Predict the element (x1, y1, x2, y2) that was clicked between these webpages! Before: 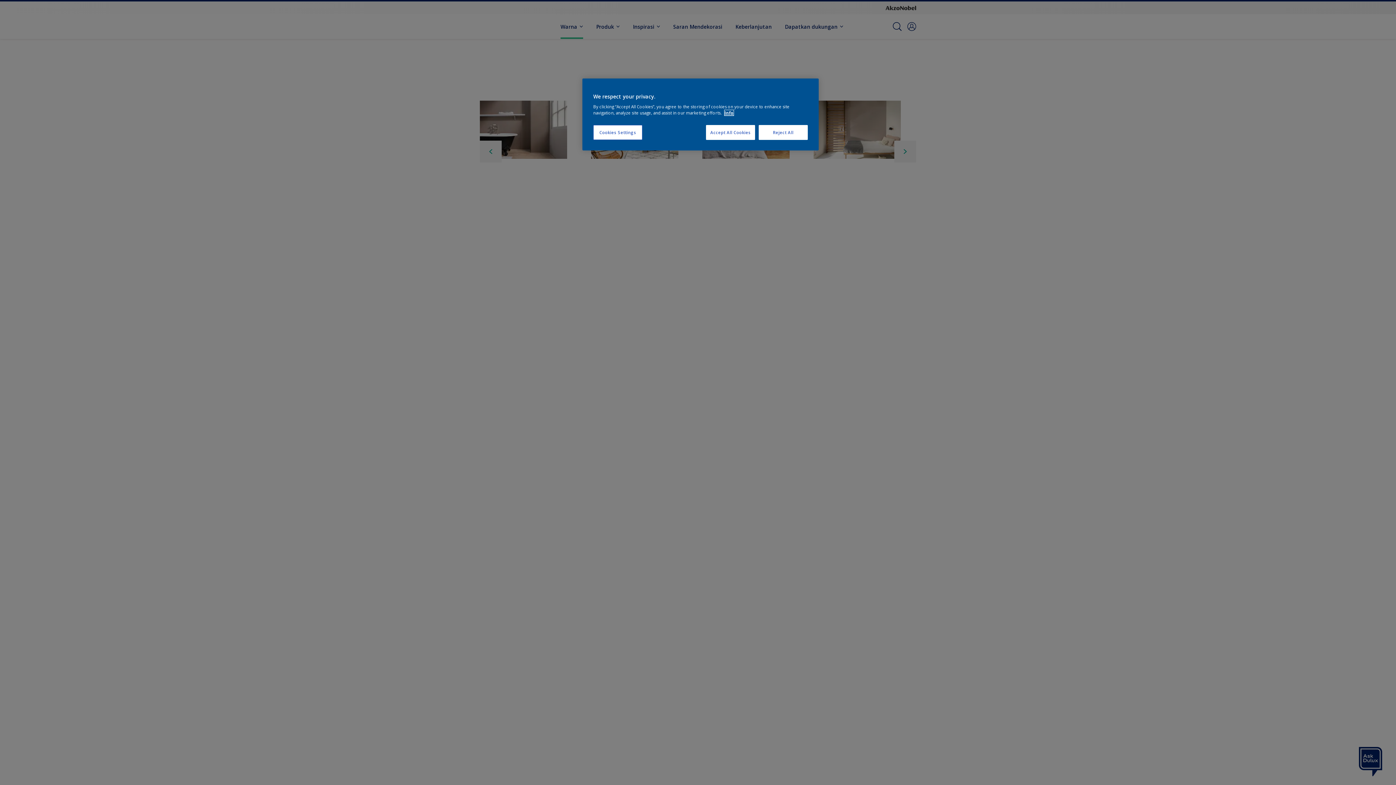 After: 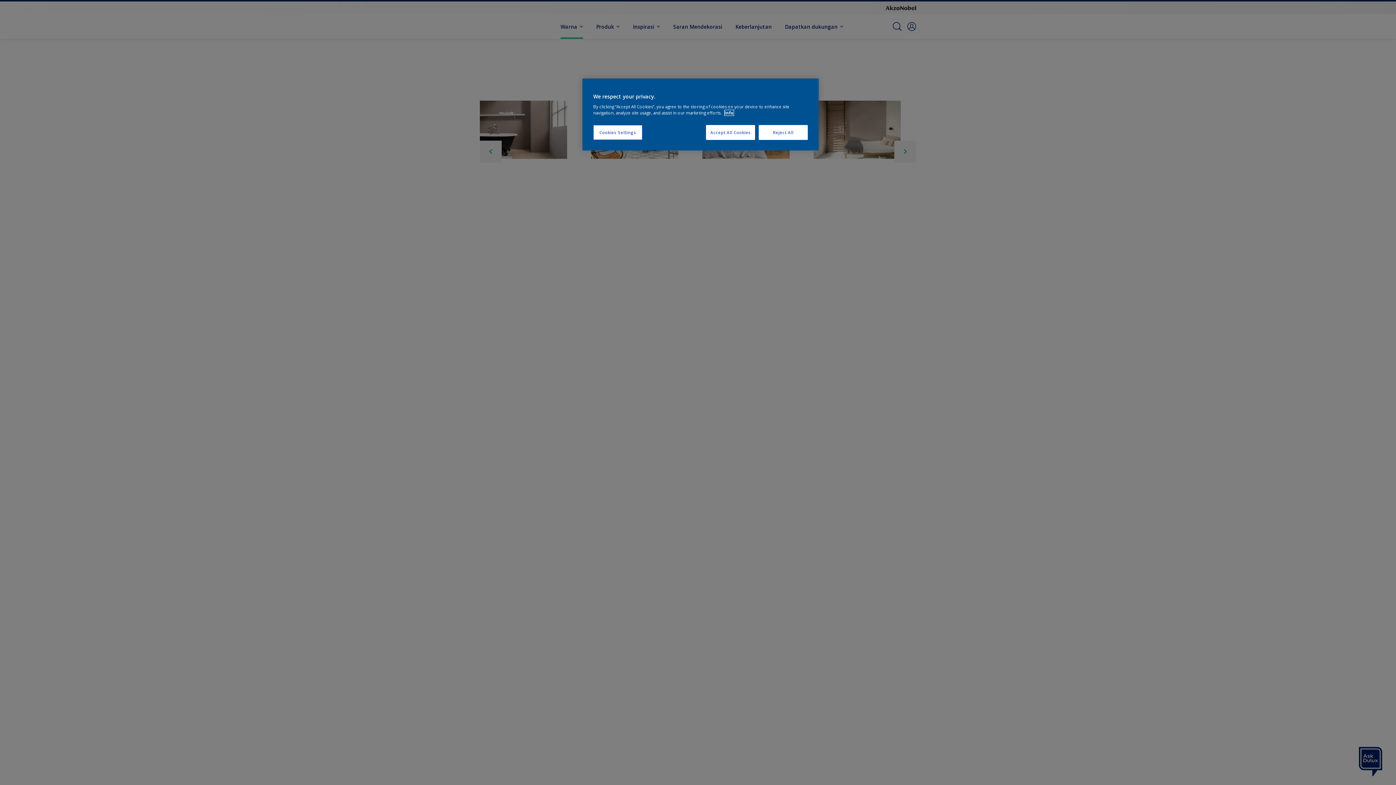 Action: bbox: (724, 110, 733, 115) label: More information about your privacy, opens in a new tab